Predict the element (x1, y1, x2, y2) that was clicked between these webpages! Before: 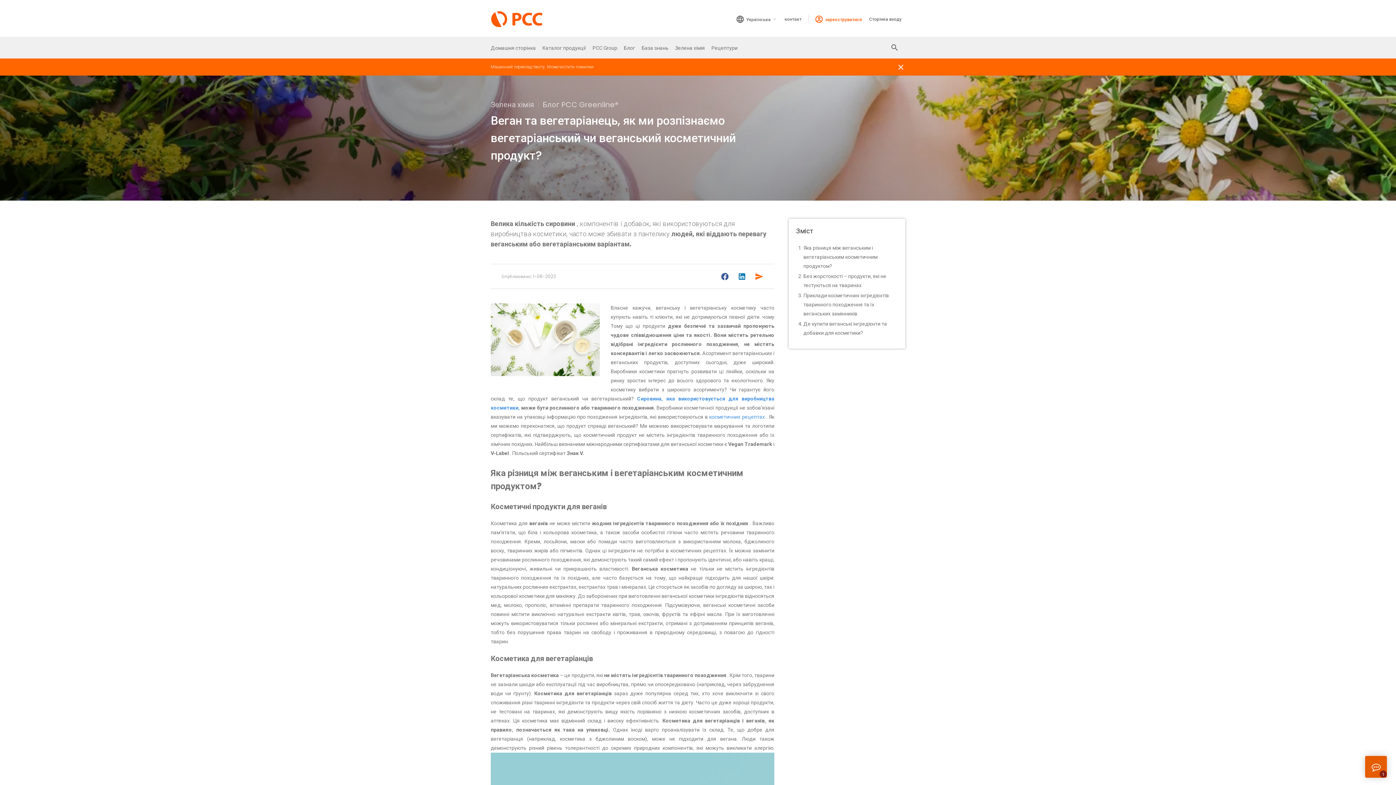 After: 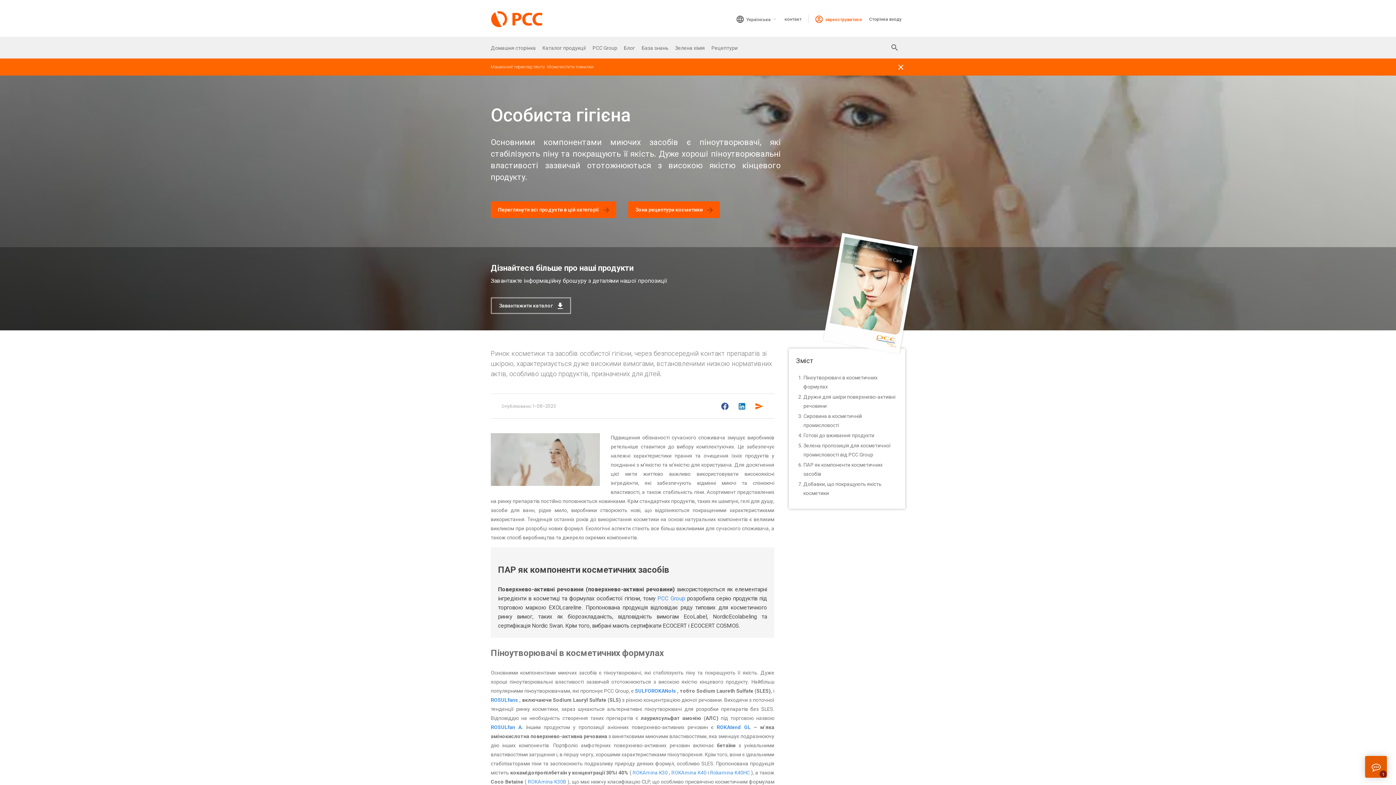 Action: bbox: (709, 414, 765, 420) label: косметичних рецептах